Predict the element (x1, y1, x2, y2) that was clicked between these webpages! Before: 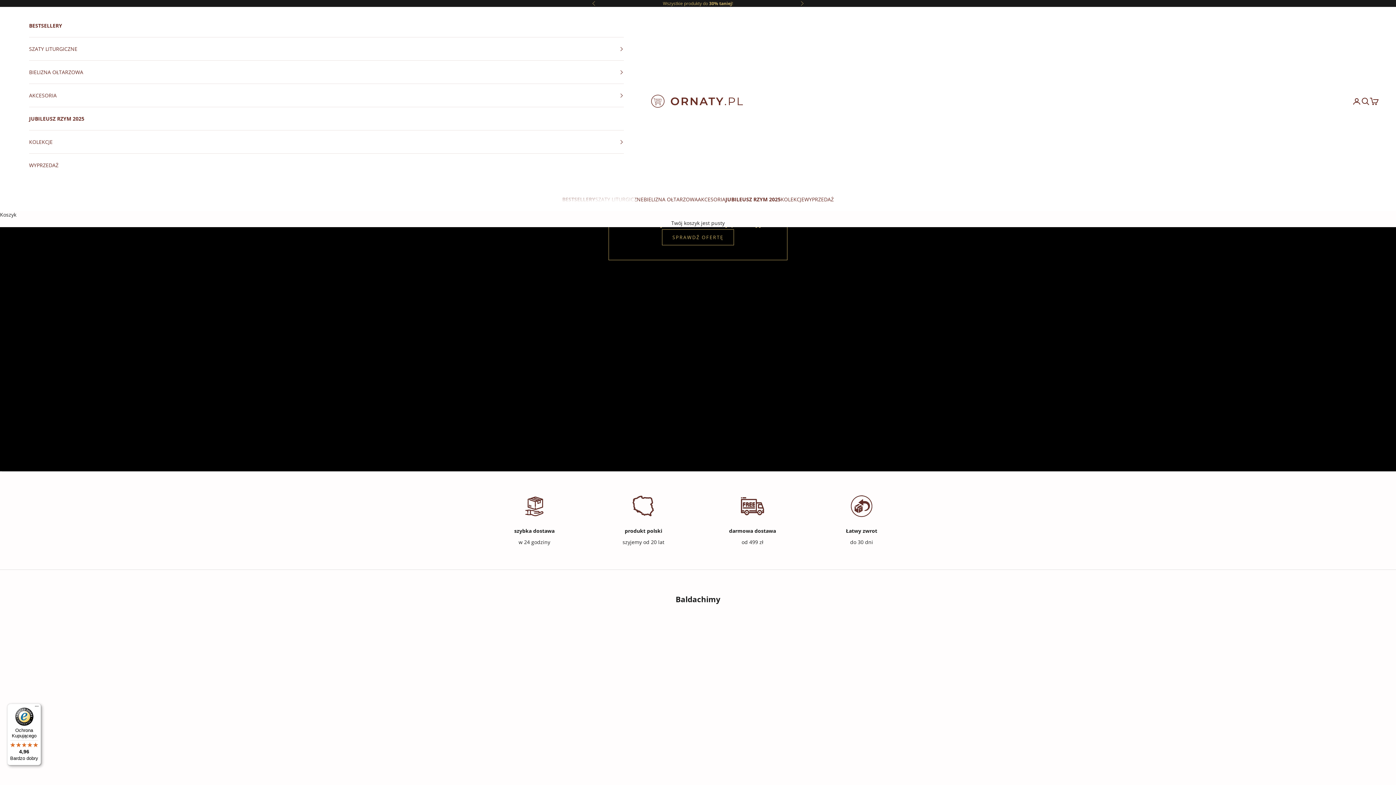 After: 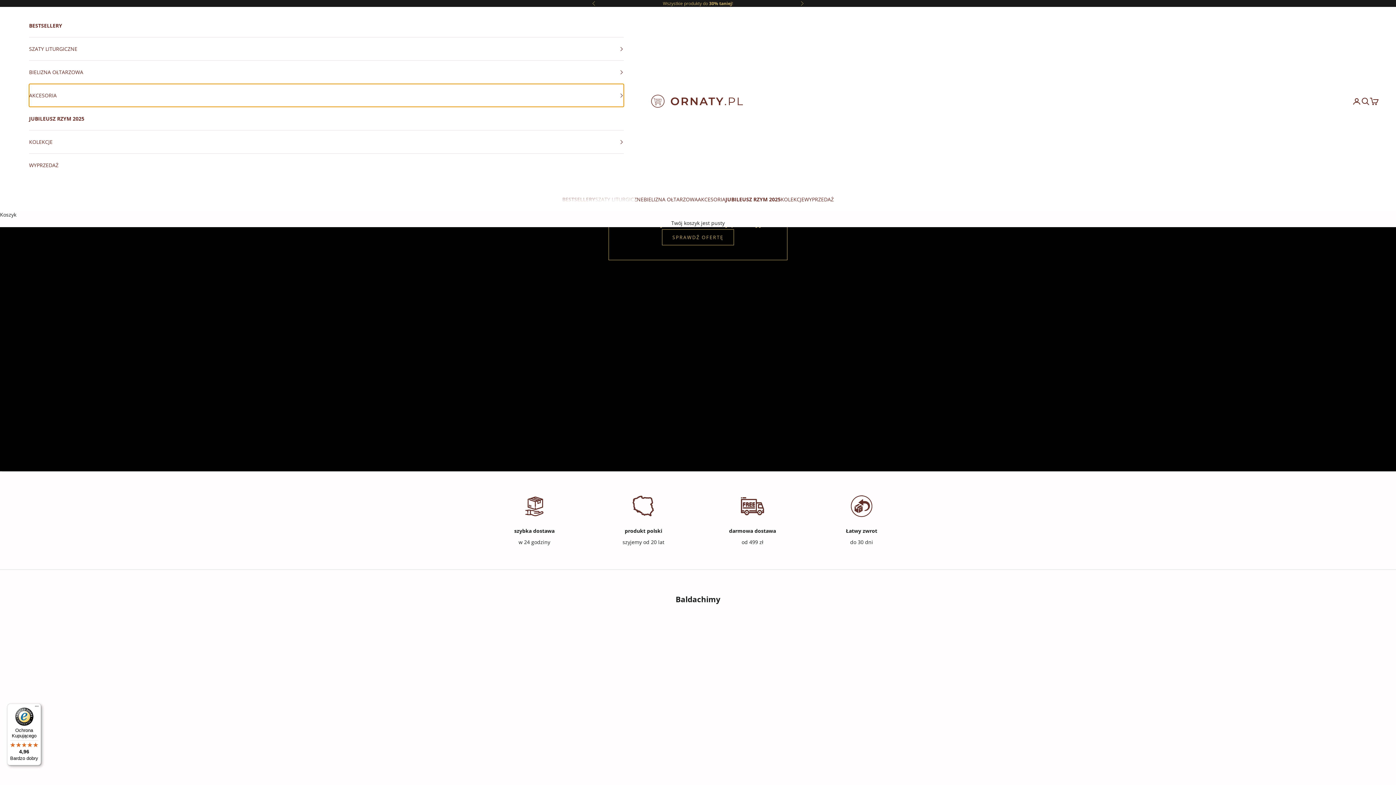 Action: label: AKCESORIA bbox: (29, 84, 623, 106)